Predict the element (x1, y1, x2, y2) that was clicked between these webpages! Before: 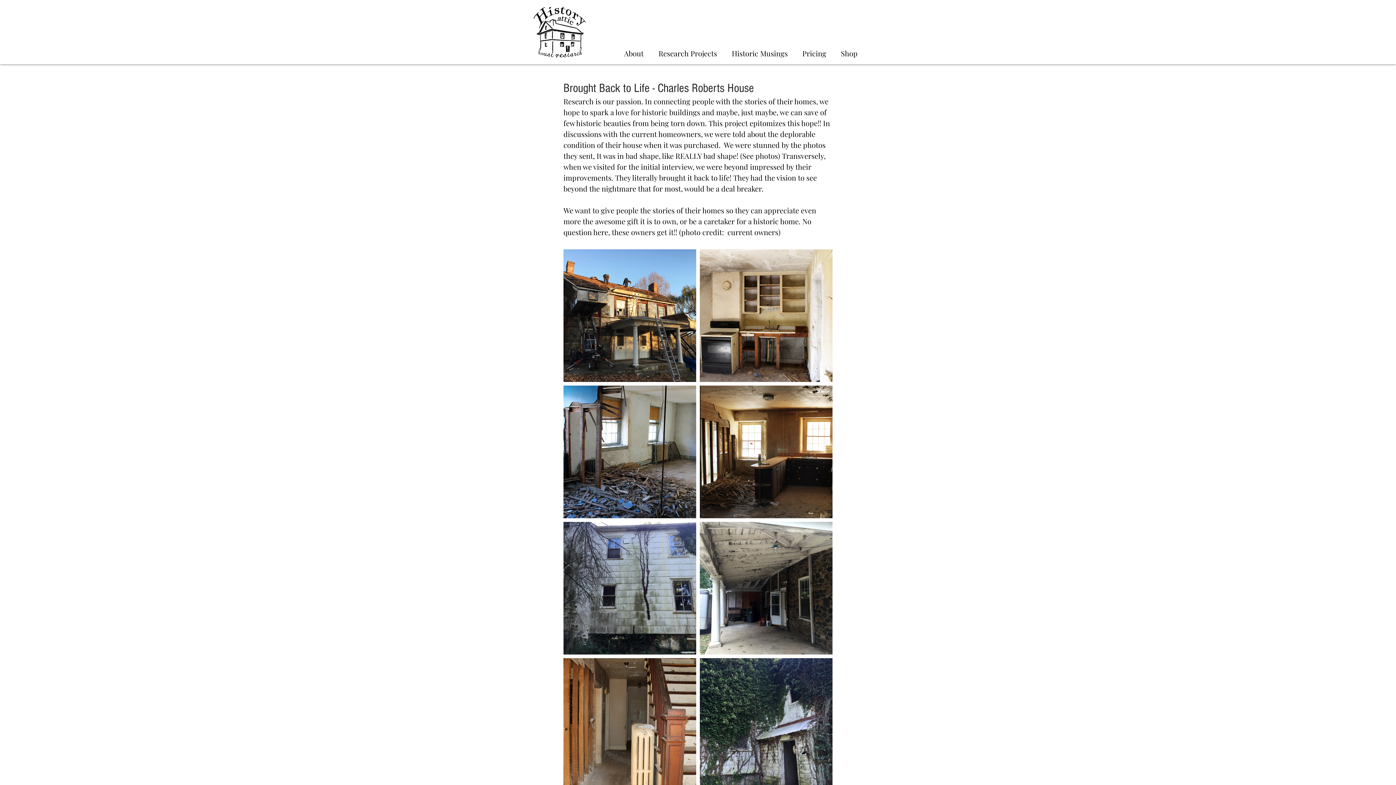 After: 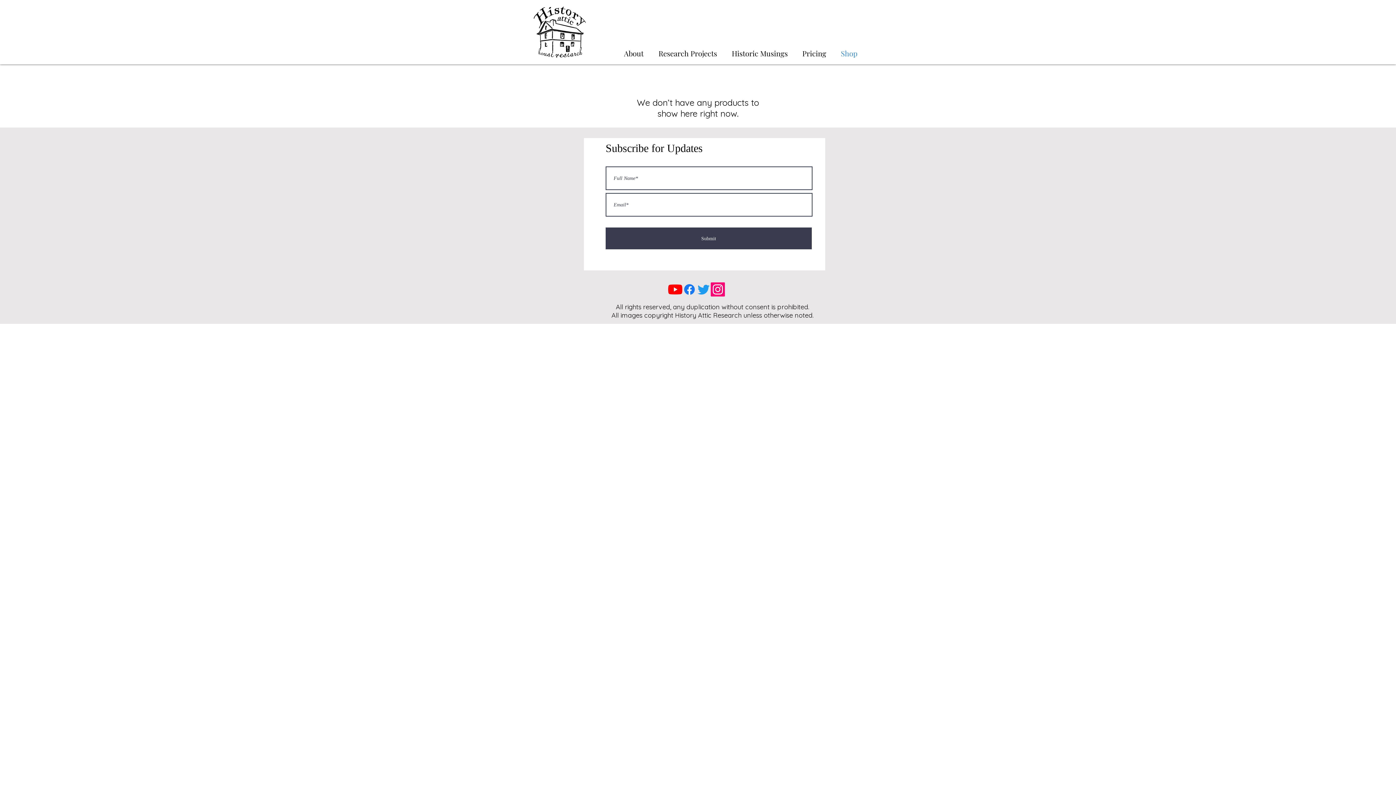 Action: bbox: (833, 42, 865, 64) label: Shop